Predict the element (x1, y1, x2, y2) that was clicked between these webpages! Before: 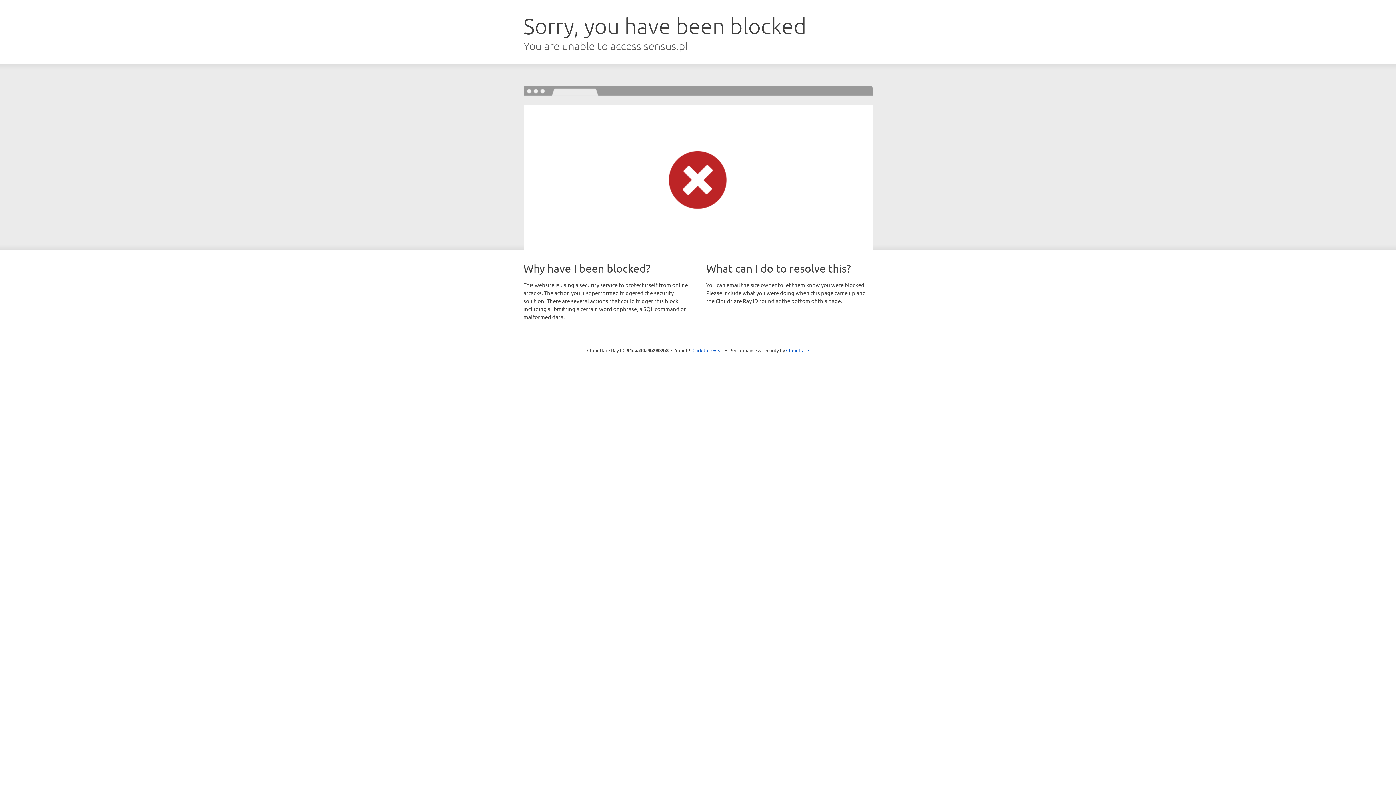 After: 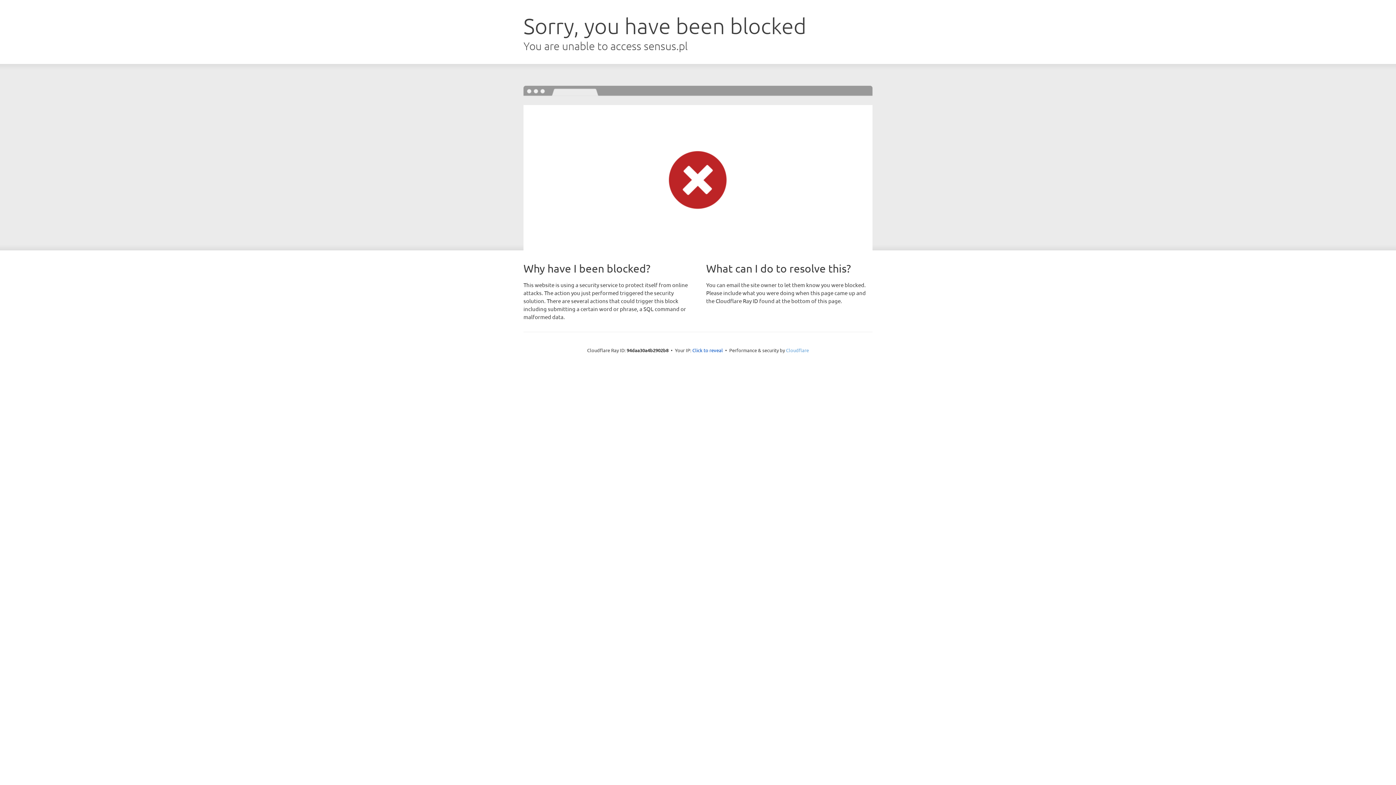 Action: label: Cloudflare bbox: (786, 347, 809, 353)